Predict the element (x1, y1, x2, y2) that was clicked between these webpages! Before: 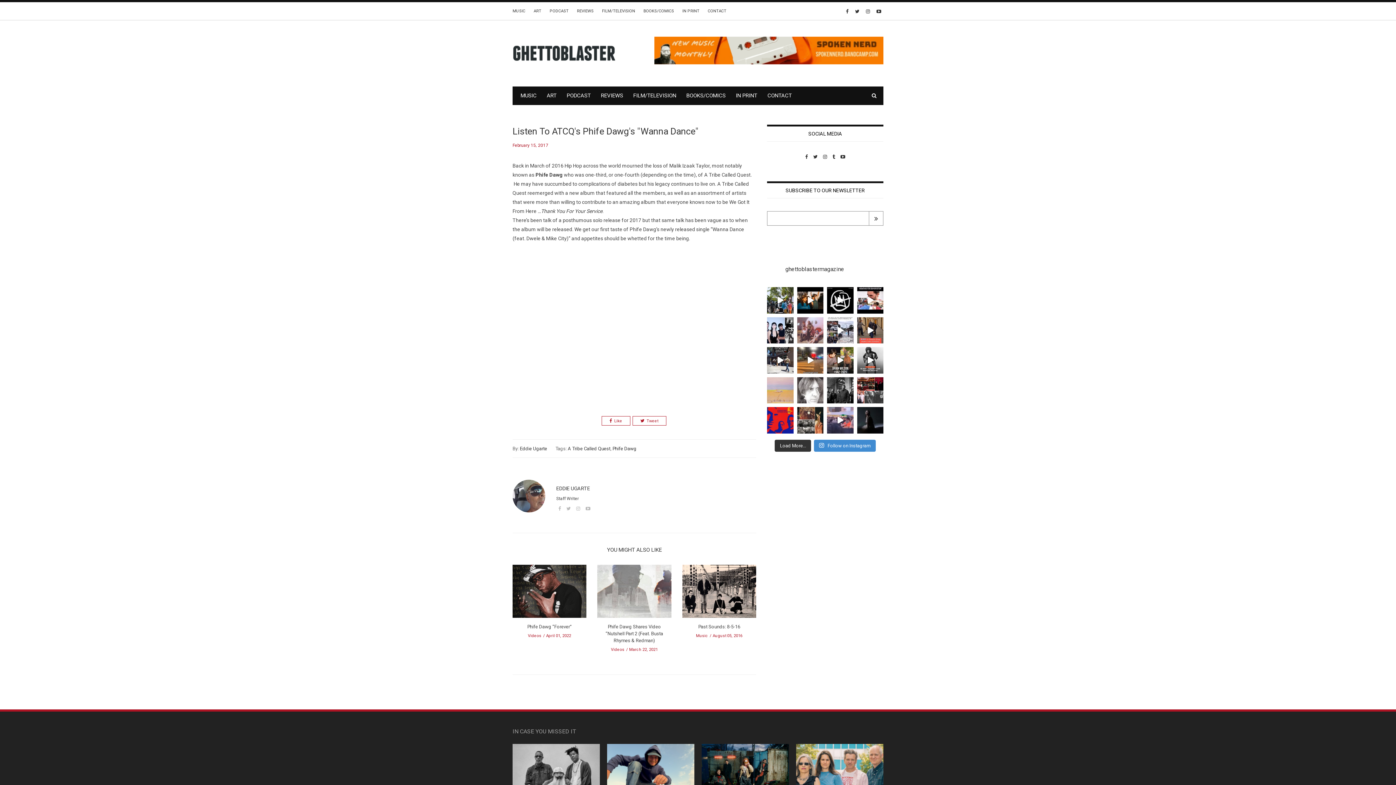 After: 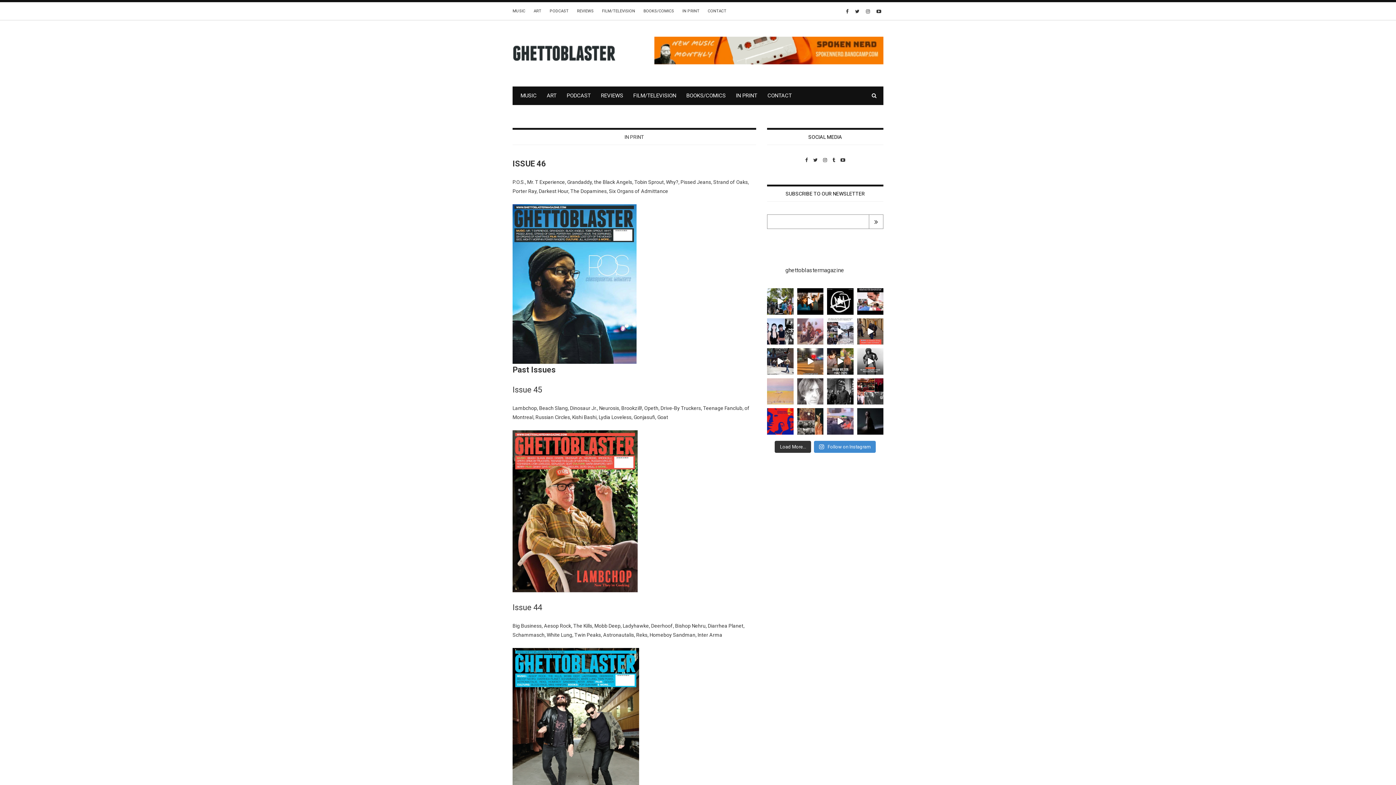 Action: bbox: (682, 8, 699, 13) label: IN PRINT